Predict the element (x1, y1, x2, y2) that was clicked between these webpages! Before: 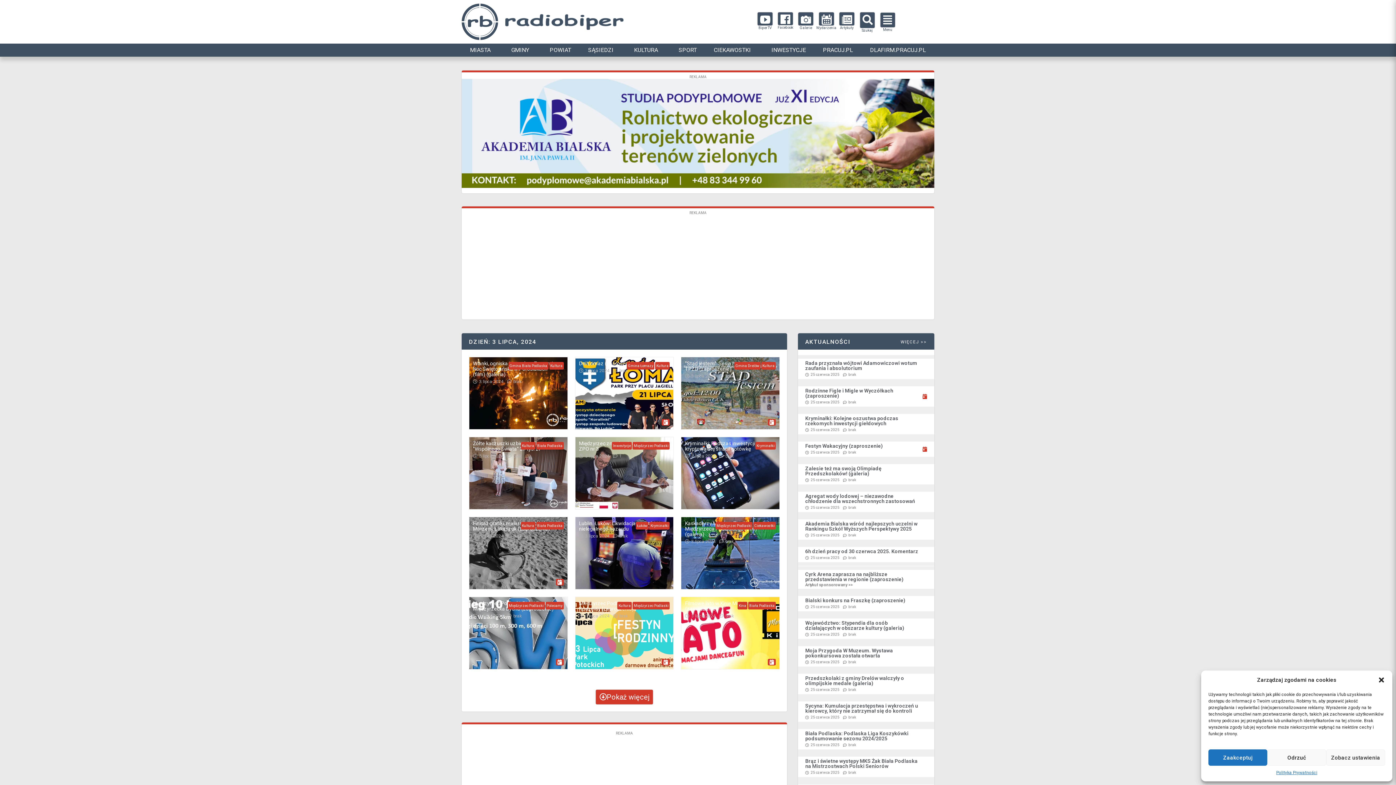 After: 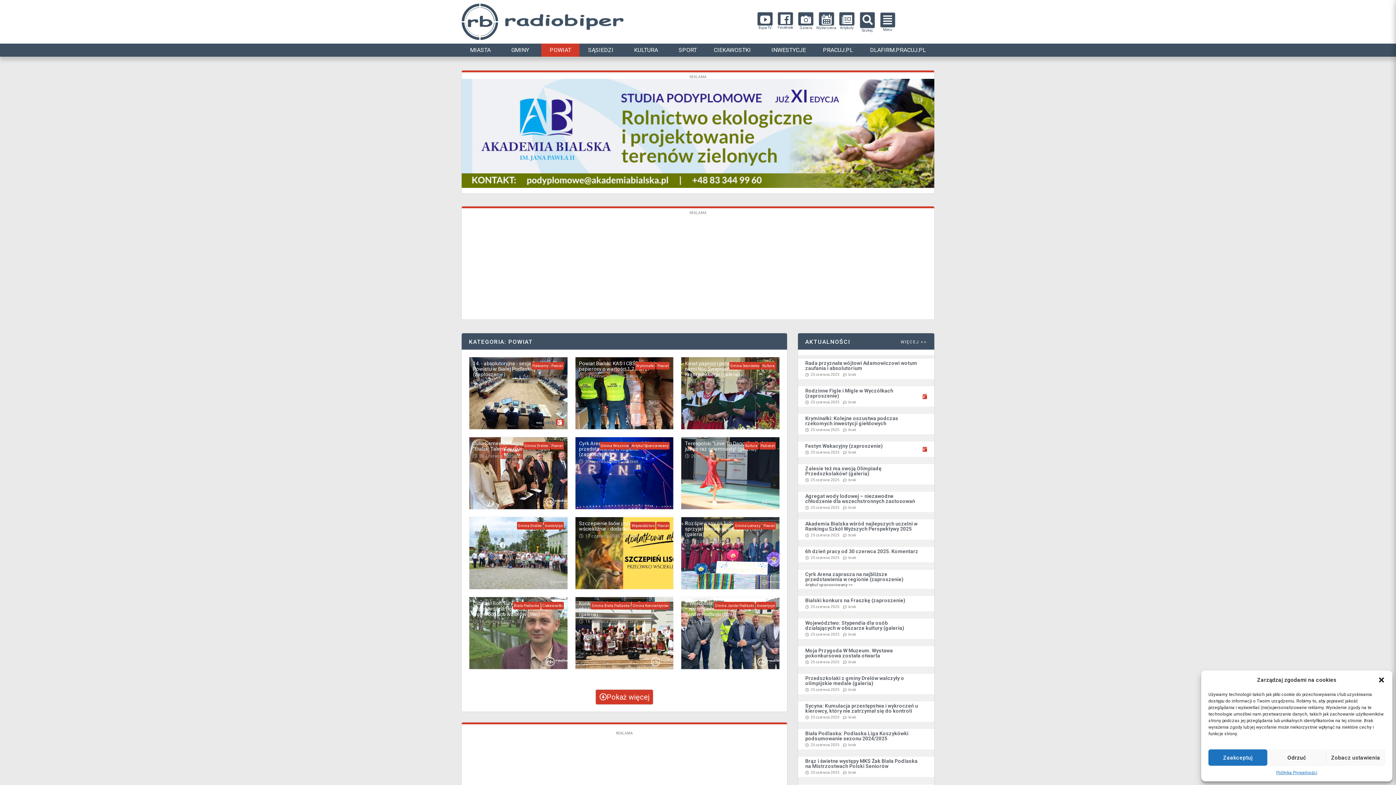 Action: bbox: (541, 43, 579, 56) label: POWIAT